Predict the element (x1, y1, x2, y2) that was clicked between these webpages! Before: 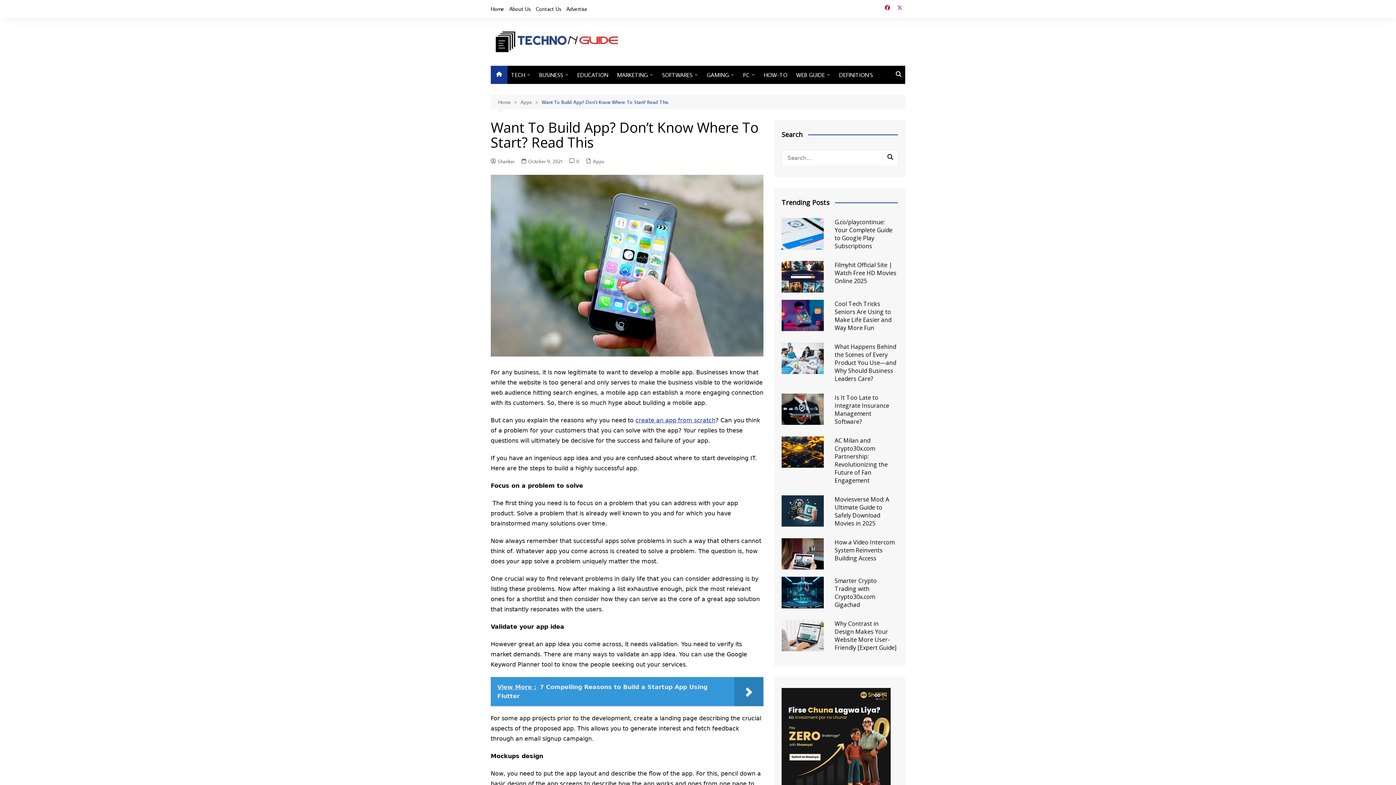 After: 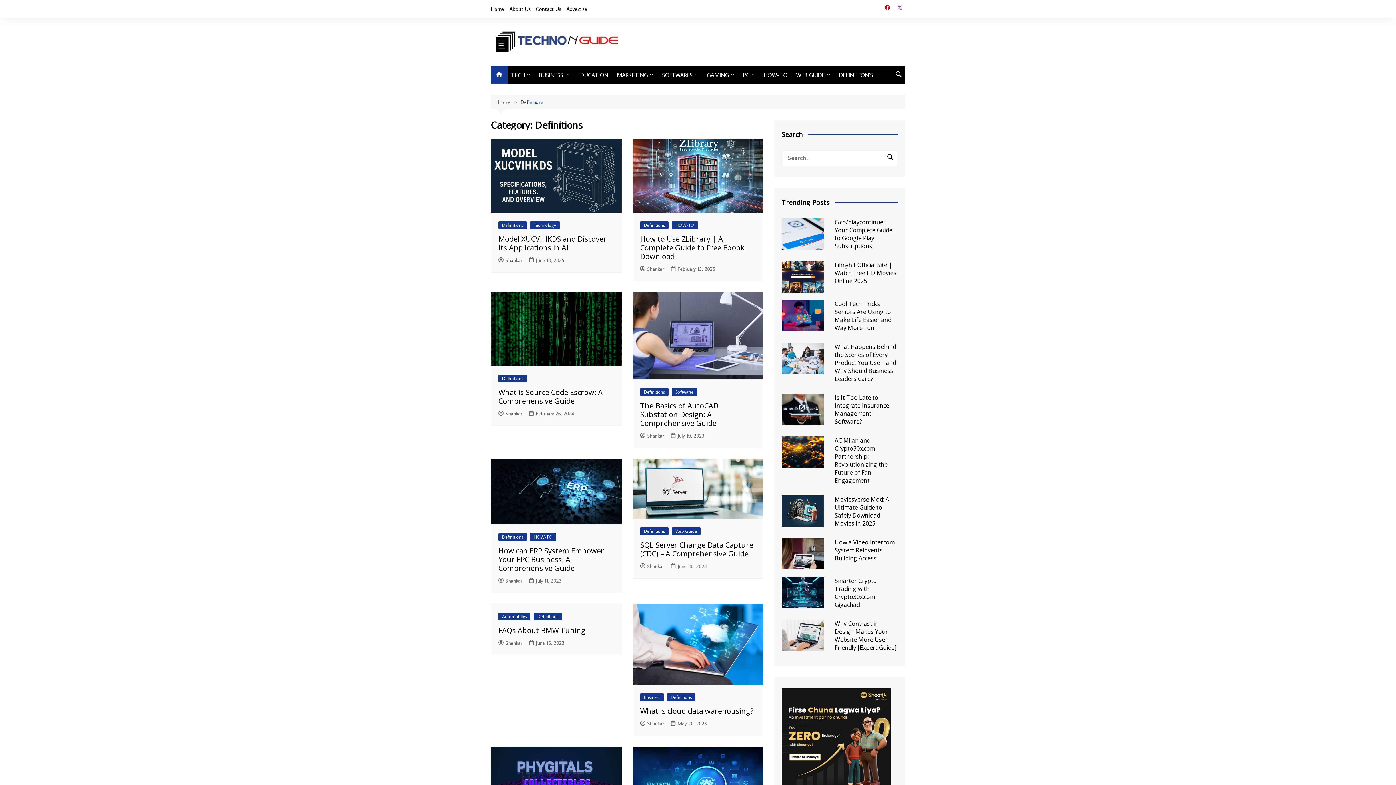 Action: label: DEFINITION’S bbox: (835, 65, 876, 83)